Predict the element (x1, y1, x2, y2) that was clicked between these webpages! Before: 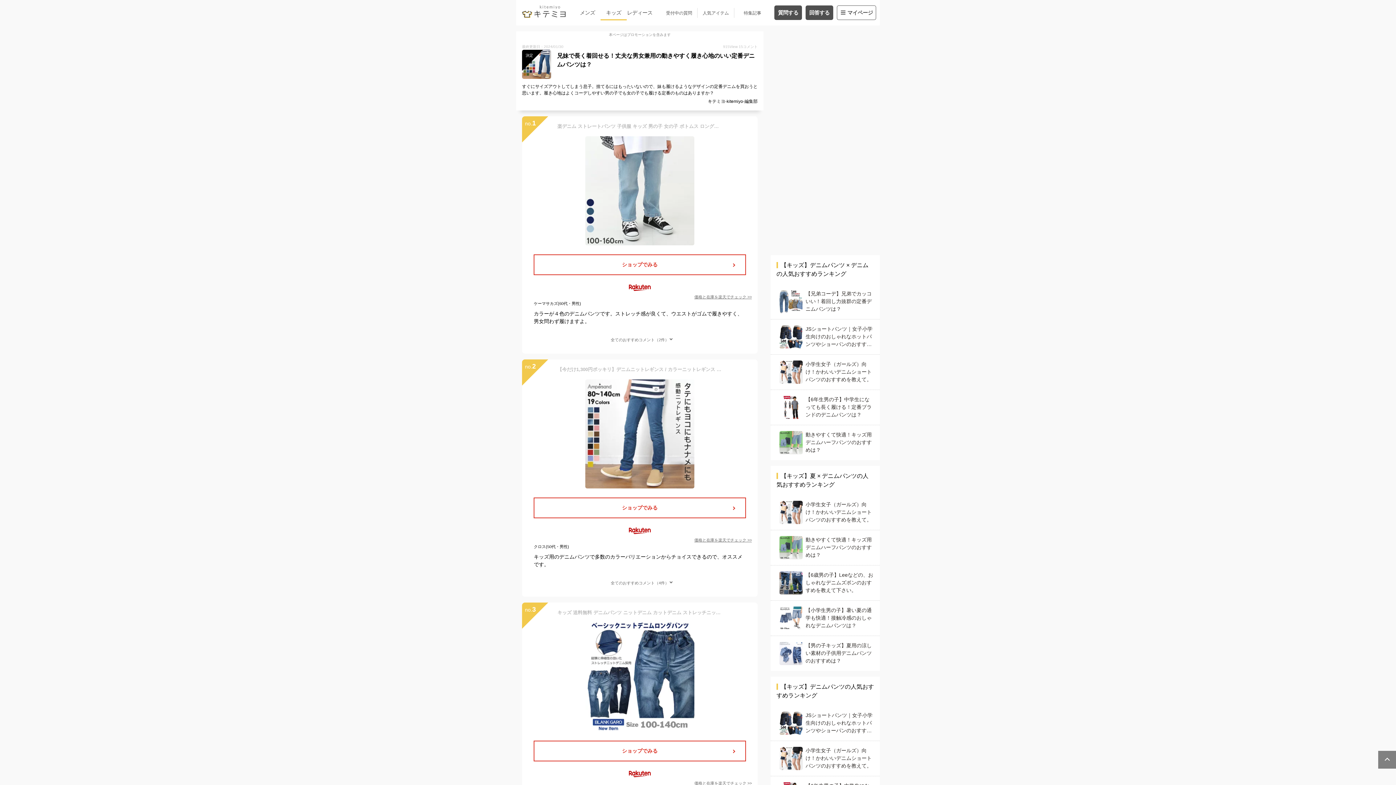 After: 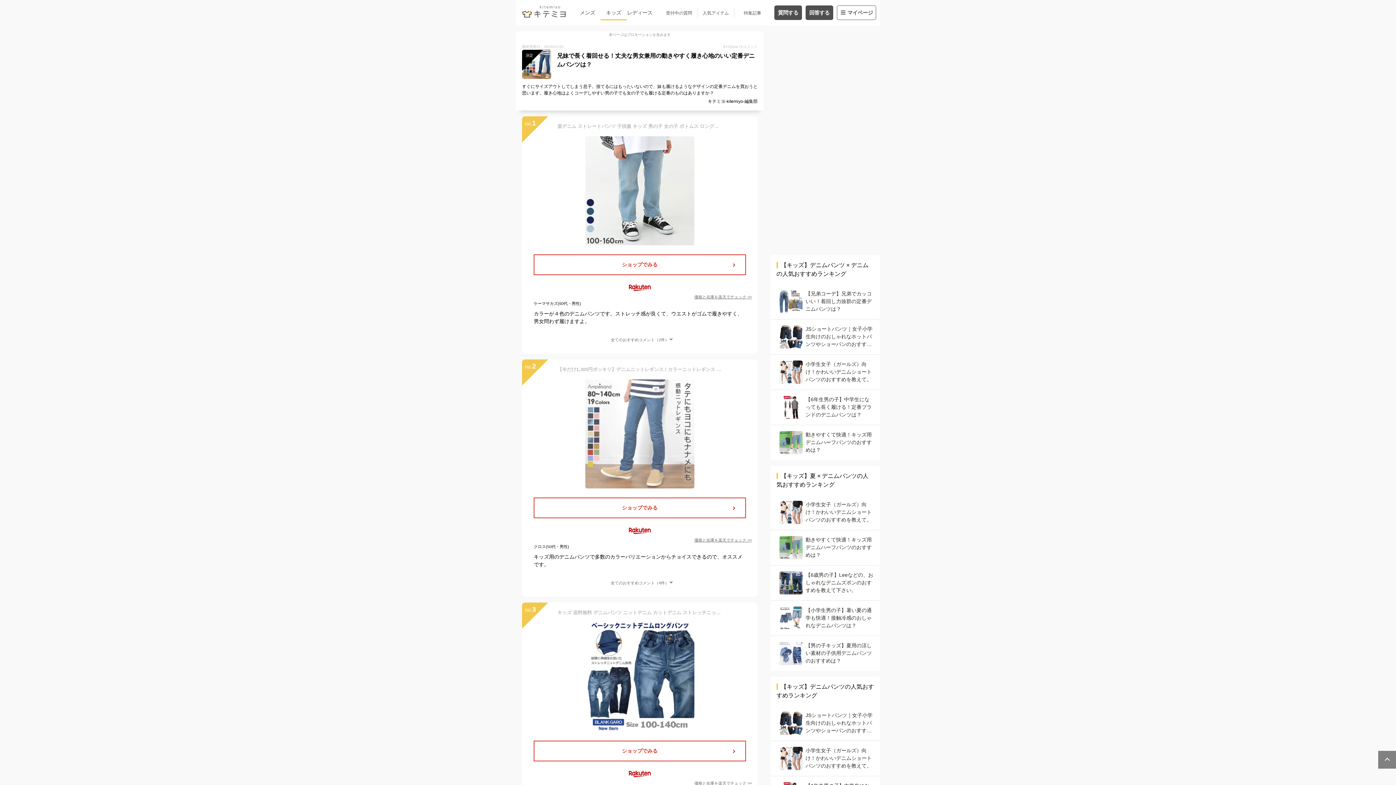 Action: label: 【今だけ1,300円ポッキリ】デニムニットレギンス / カラーニットレギンス キッズ デニレギ ぽっきり ポッキリ パンツ ズボン スキニー カラレギ ボトムス ampersand アンパサンド 4002809 L120012_L424012_L420011-m14m15-C16-H14 ppr bbox: (522, 359, 757, 488)